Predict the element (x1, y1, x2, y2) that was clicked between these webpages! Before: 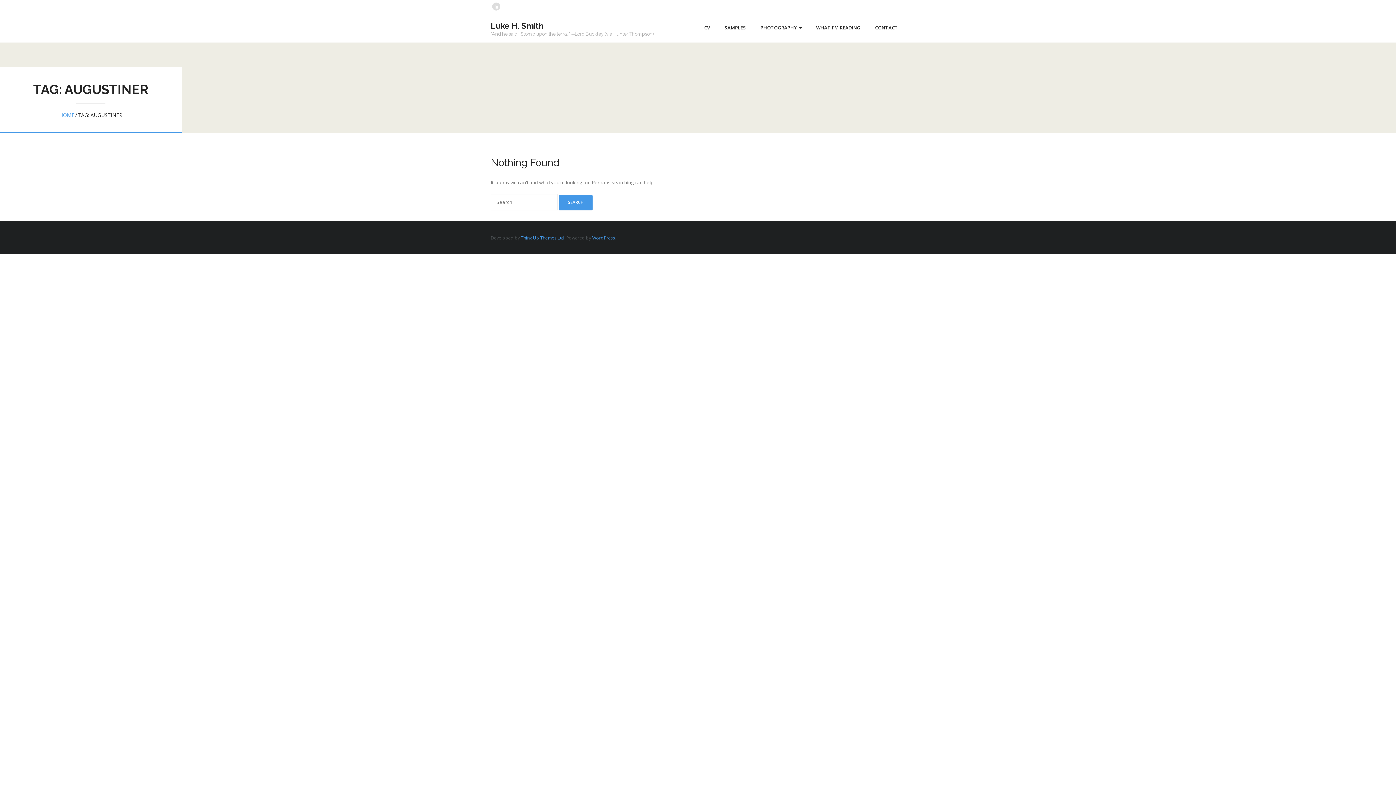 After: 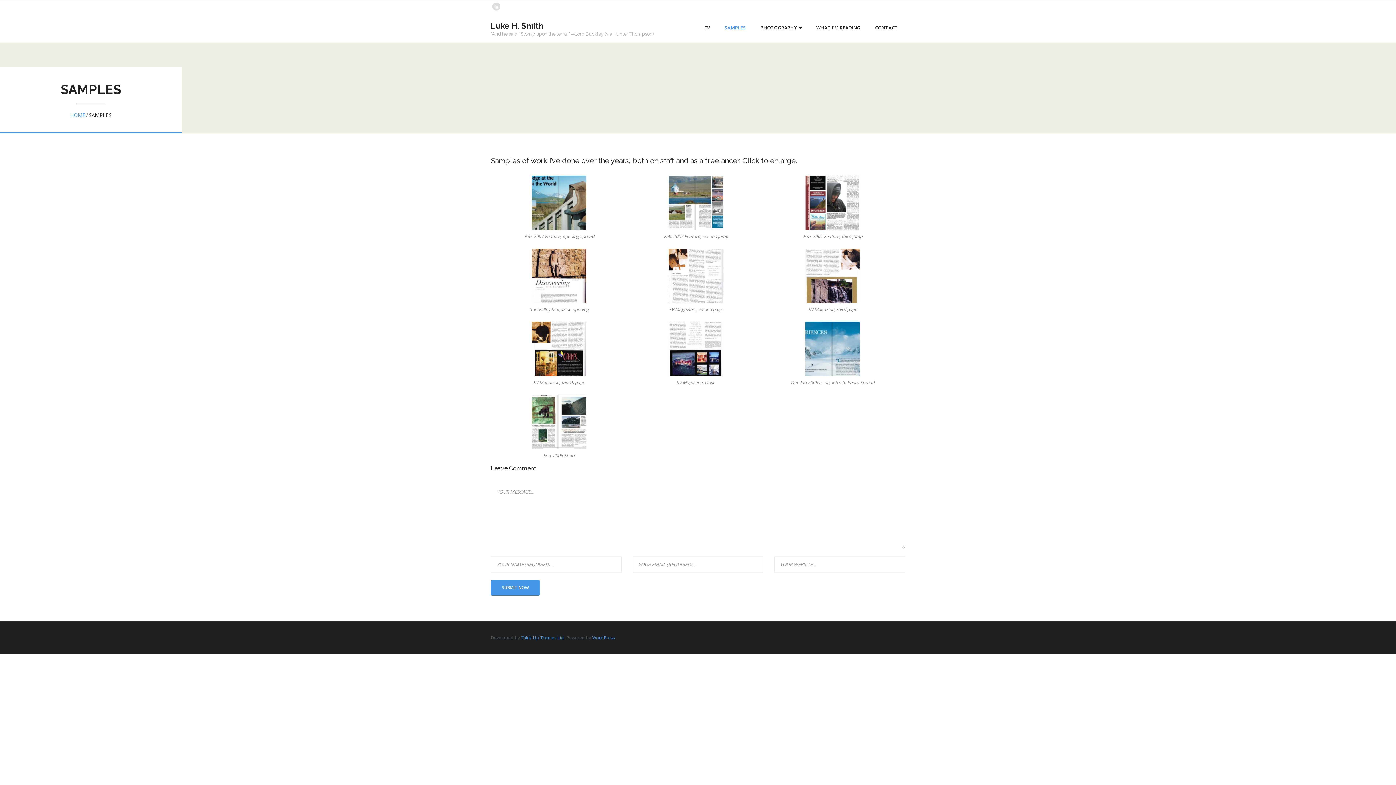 Action: label: SAMPLES bbox: (717, 13, 753, 42)